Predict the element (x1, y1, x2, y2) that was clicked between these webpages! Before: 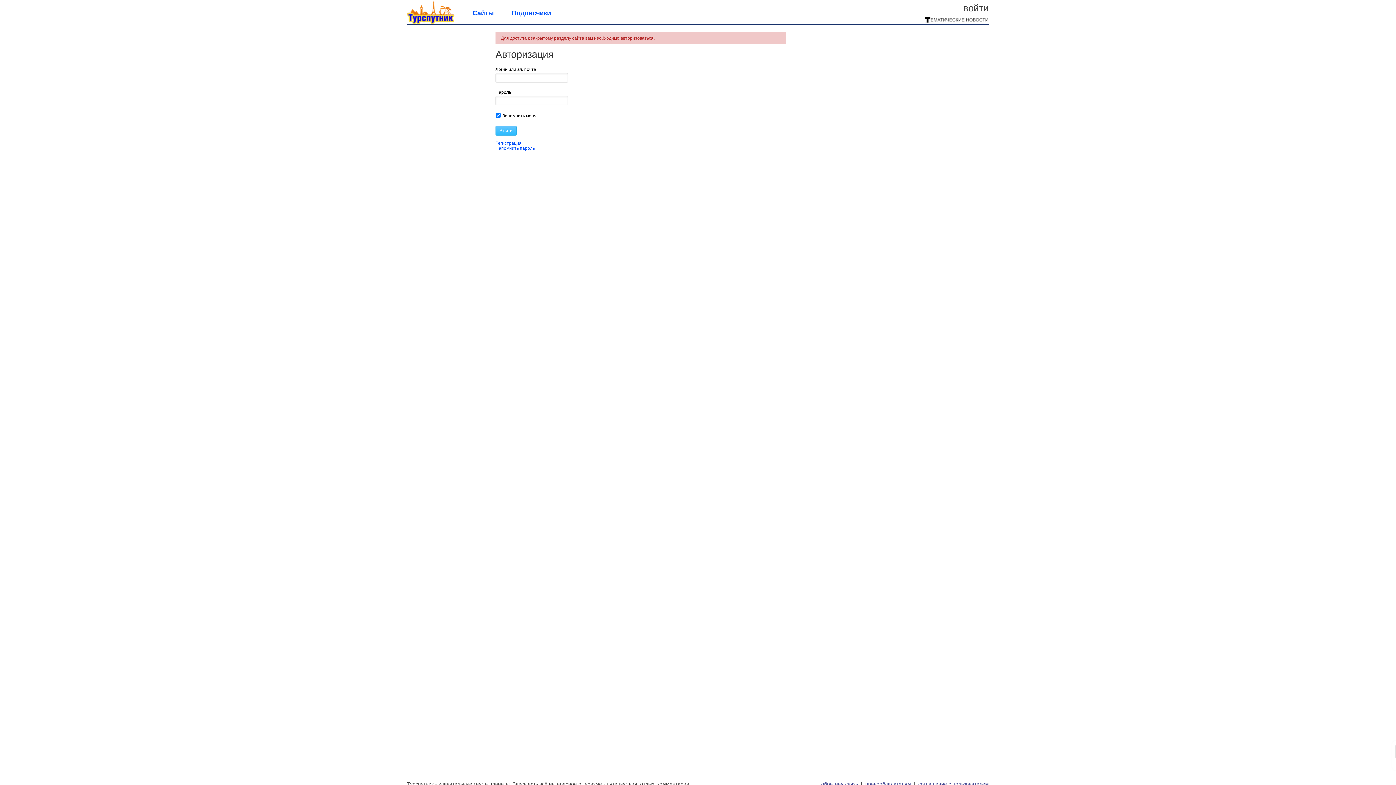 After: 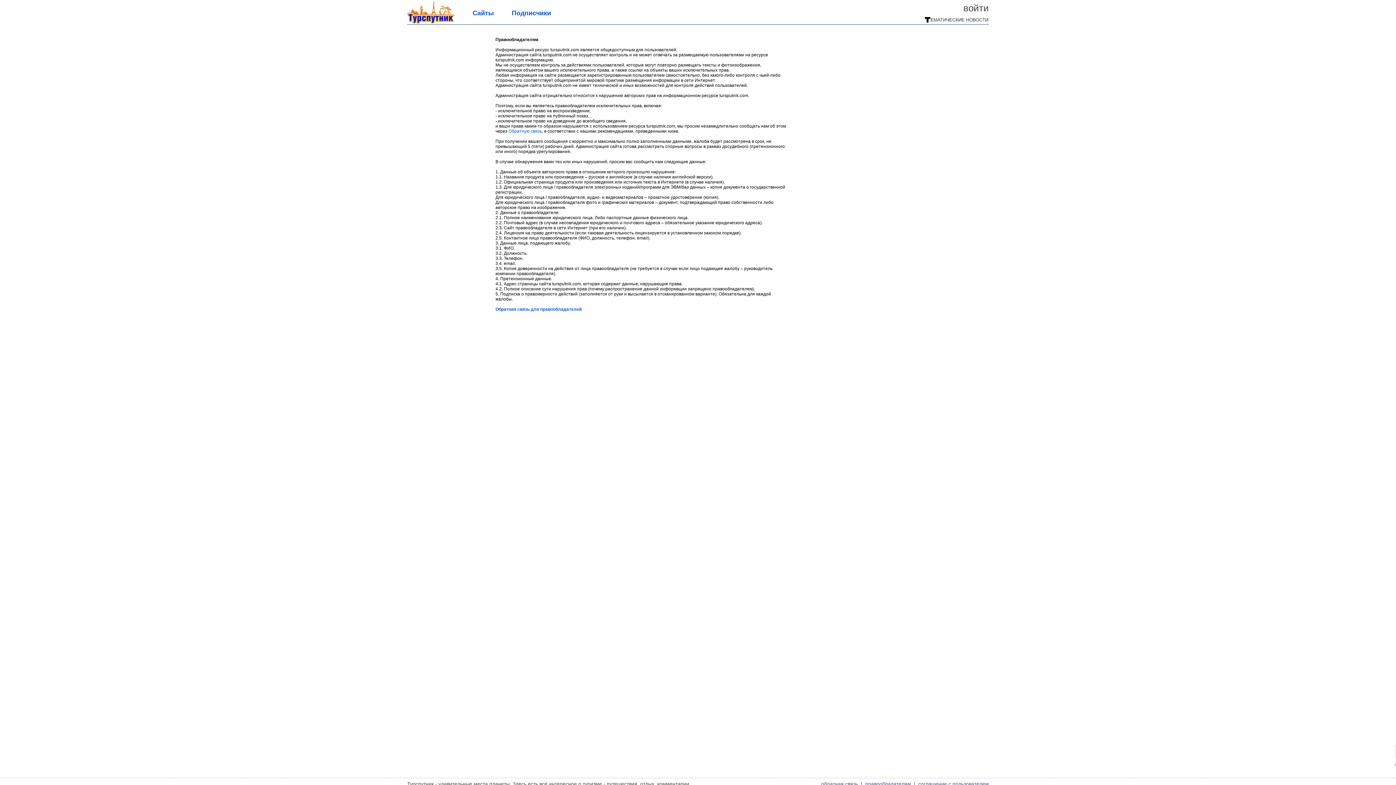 Action: bbox: (865, 781, 911, 787) label: правообладателям